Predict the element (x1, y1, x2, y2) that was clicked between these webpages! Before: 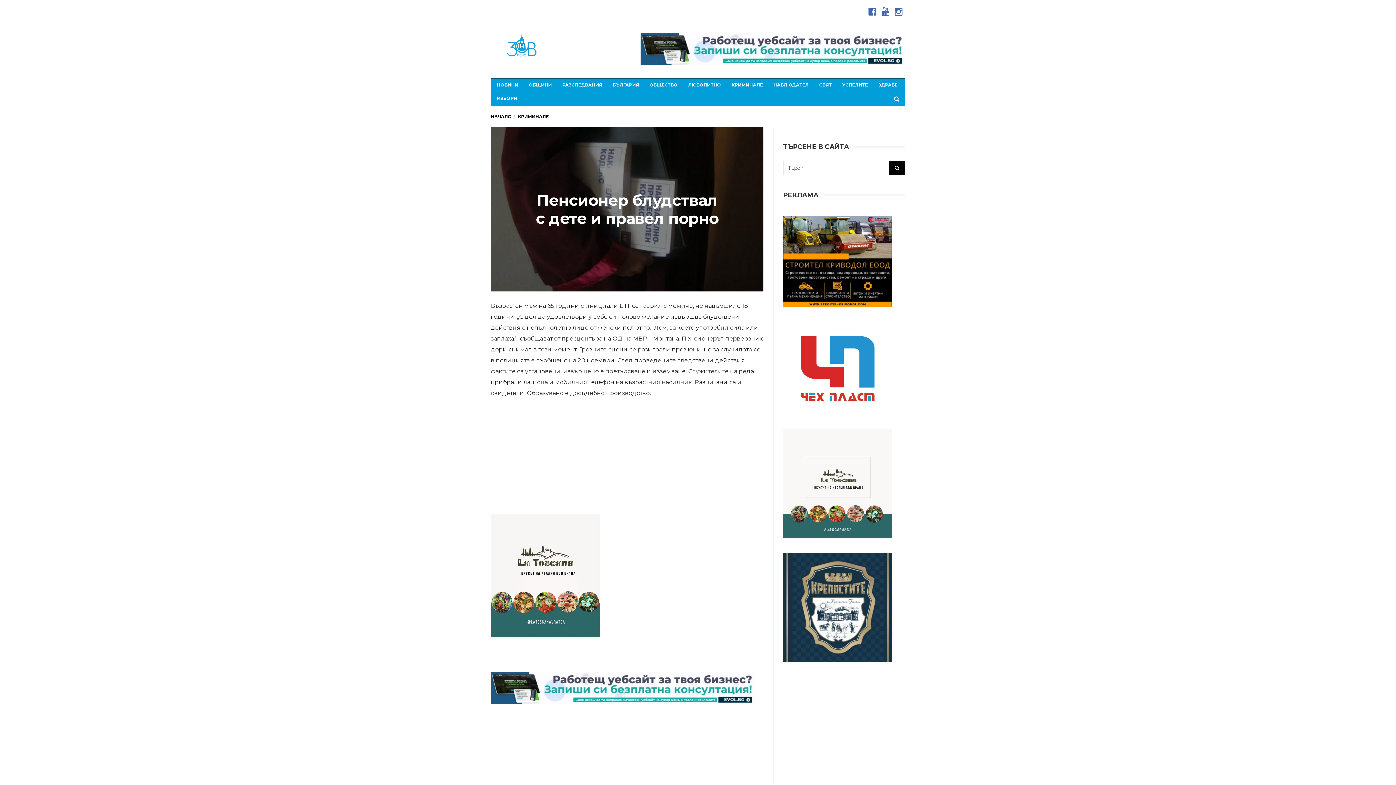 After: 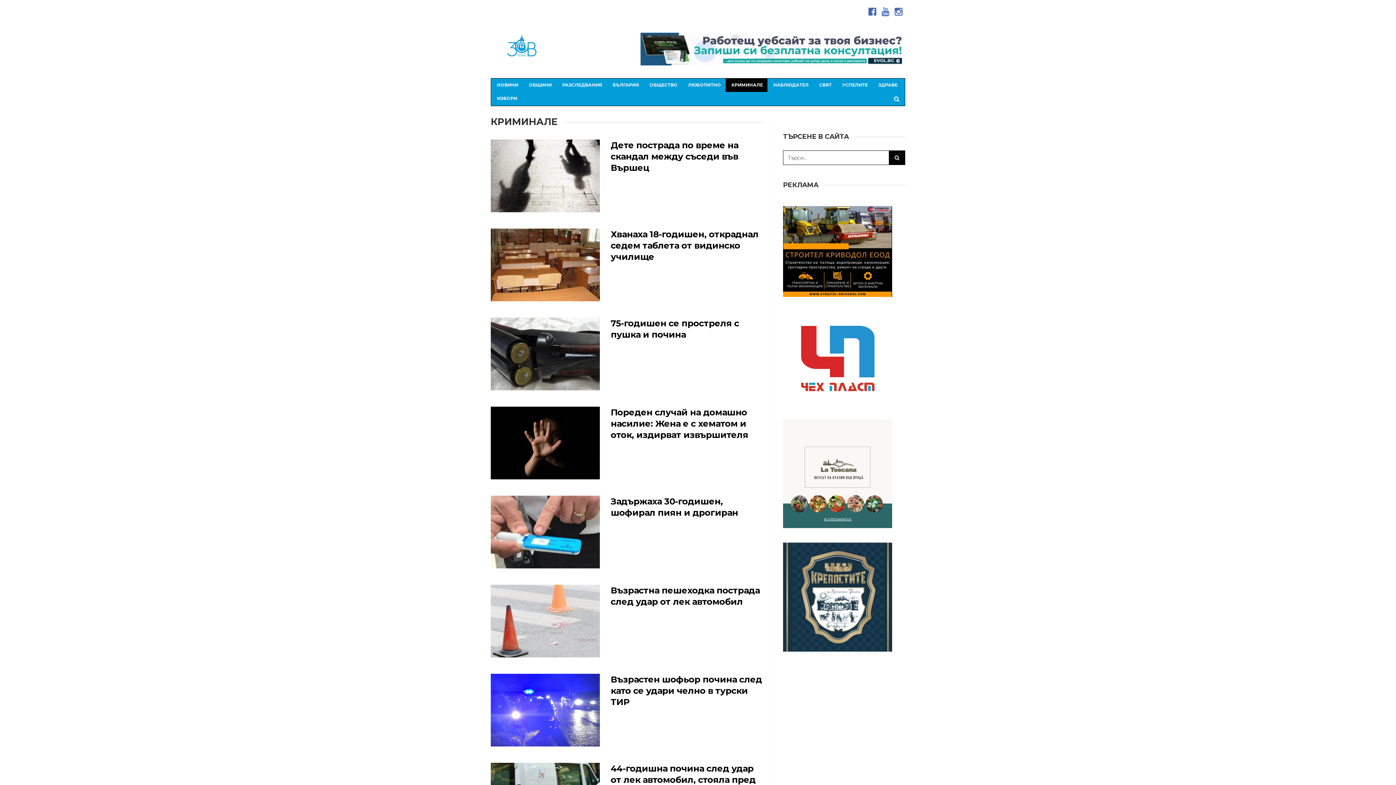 Action: bbox: (725, 78, 767, 92) label: КРИМИНАЛЕ